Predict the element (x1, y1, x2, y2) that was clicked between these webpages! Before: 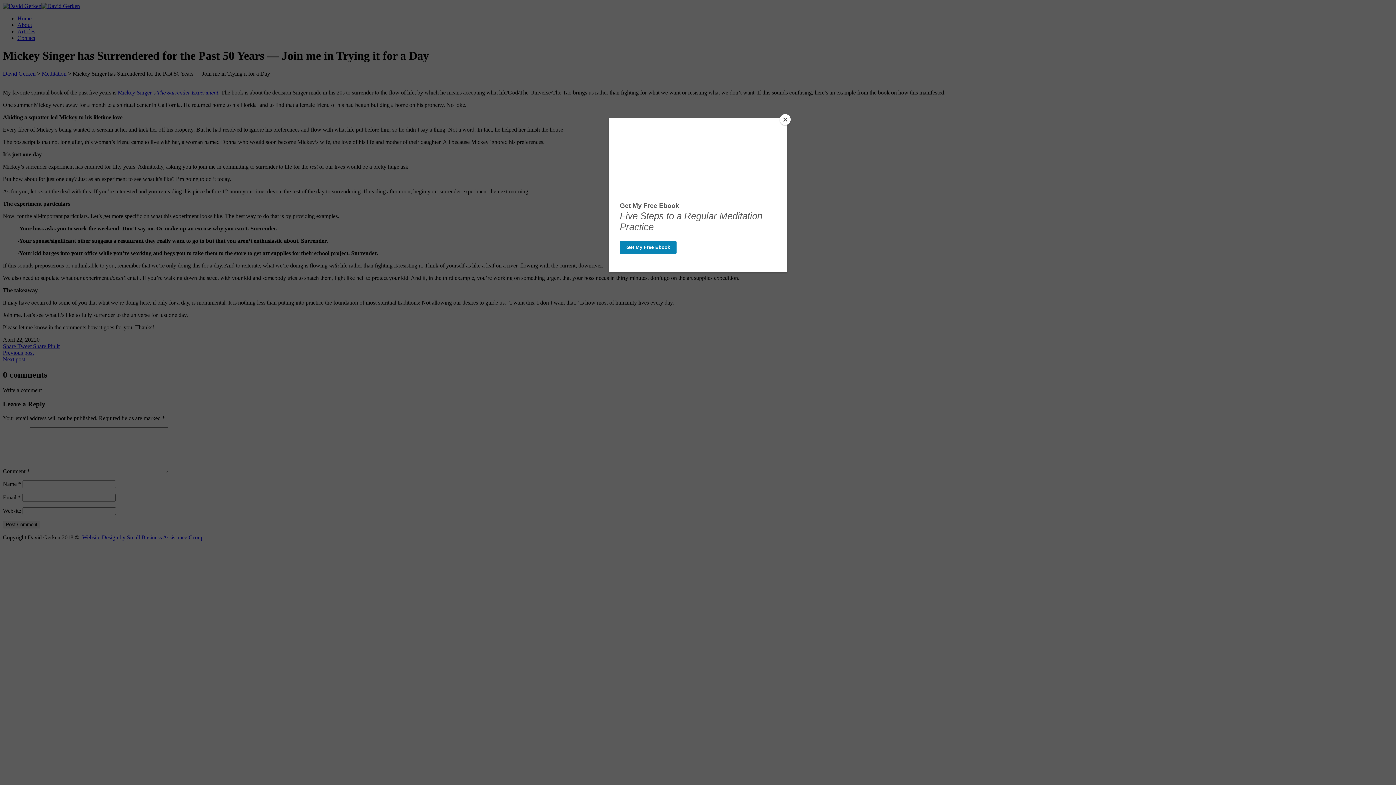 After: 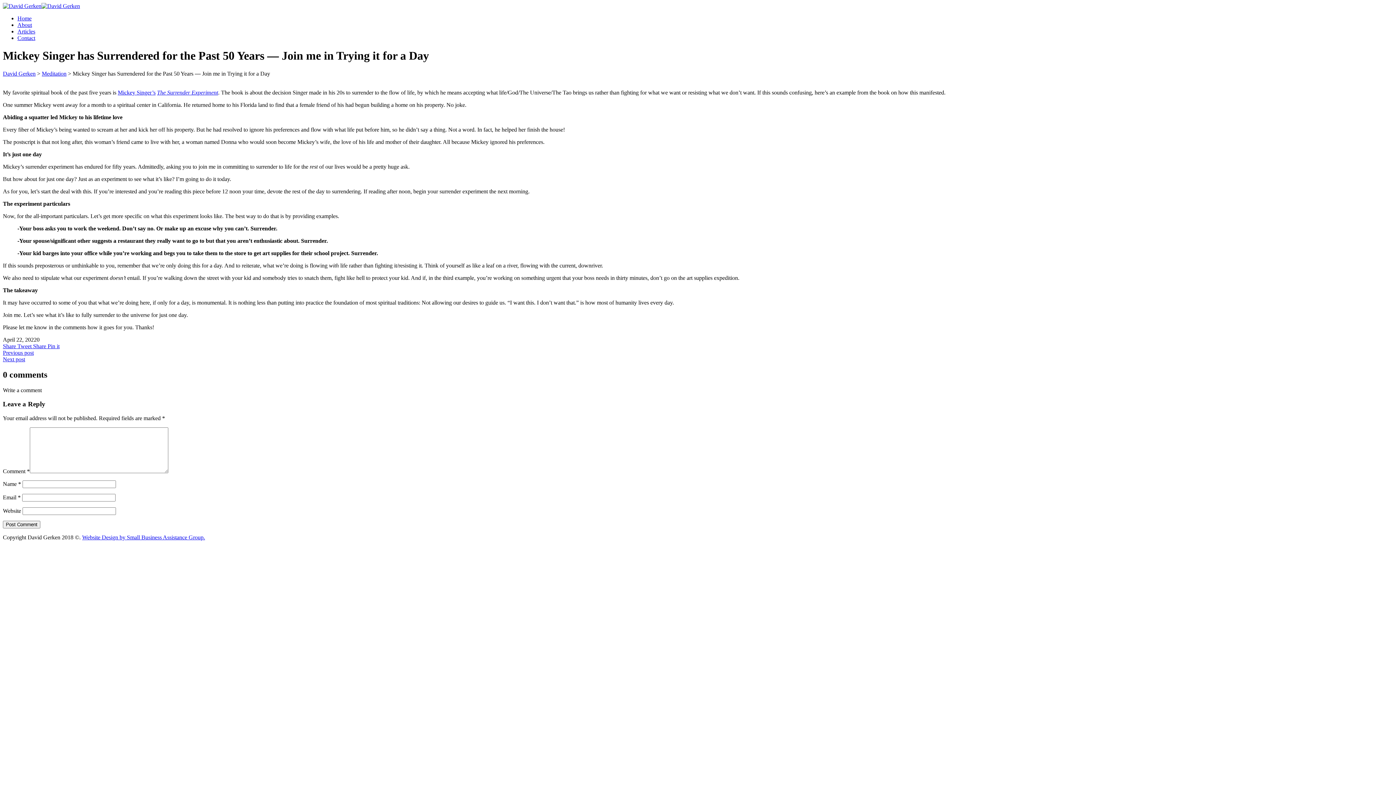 Action: label: Close bbox: (780, 114, 790, 125)